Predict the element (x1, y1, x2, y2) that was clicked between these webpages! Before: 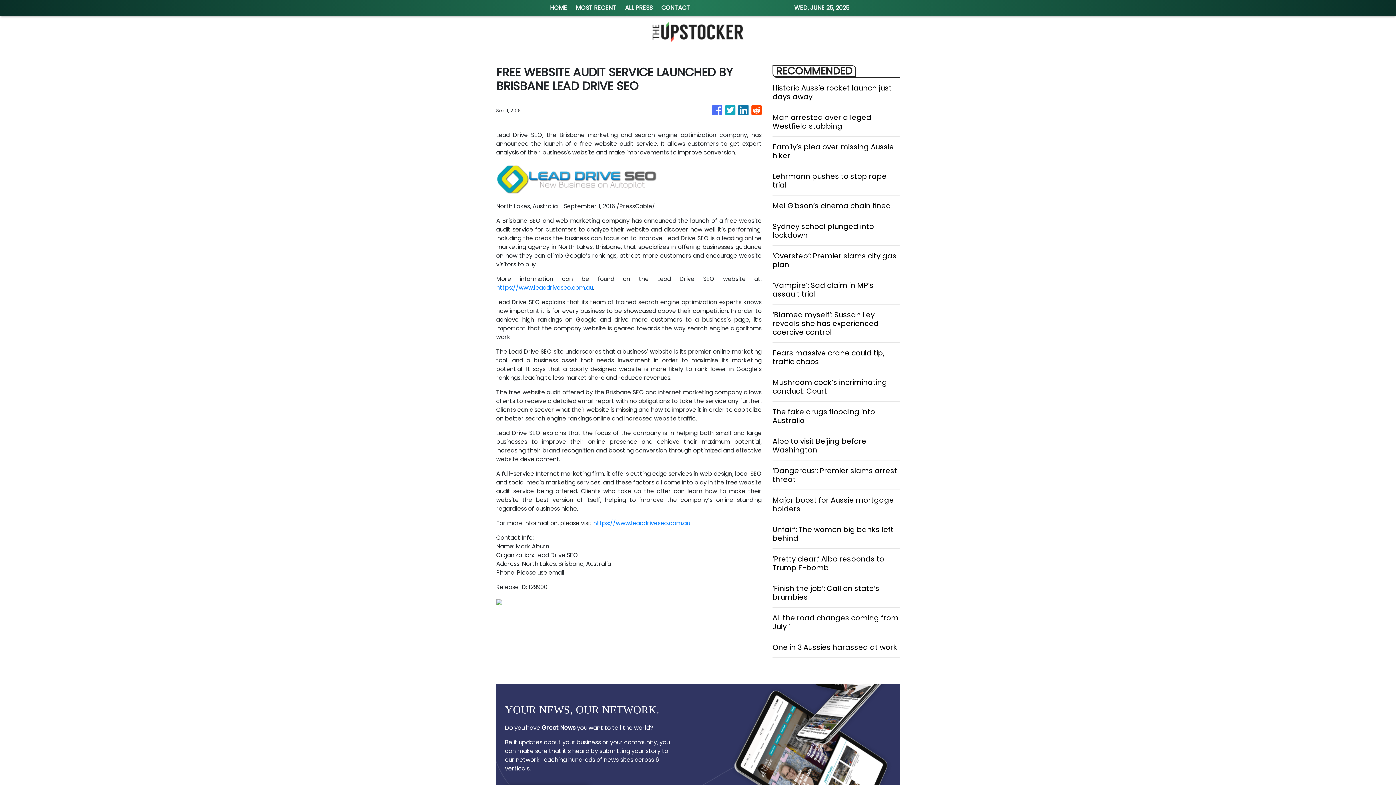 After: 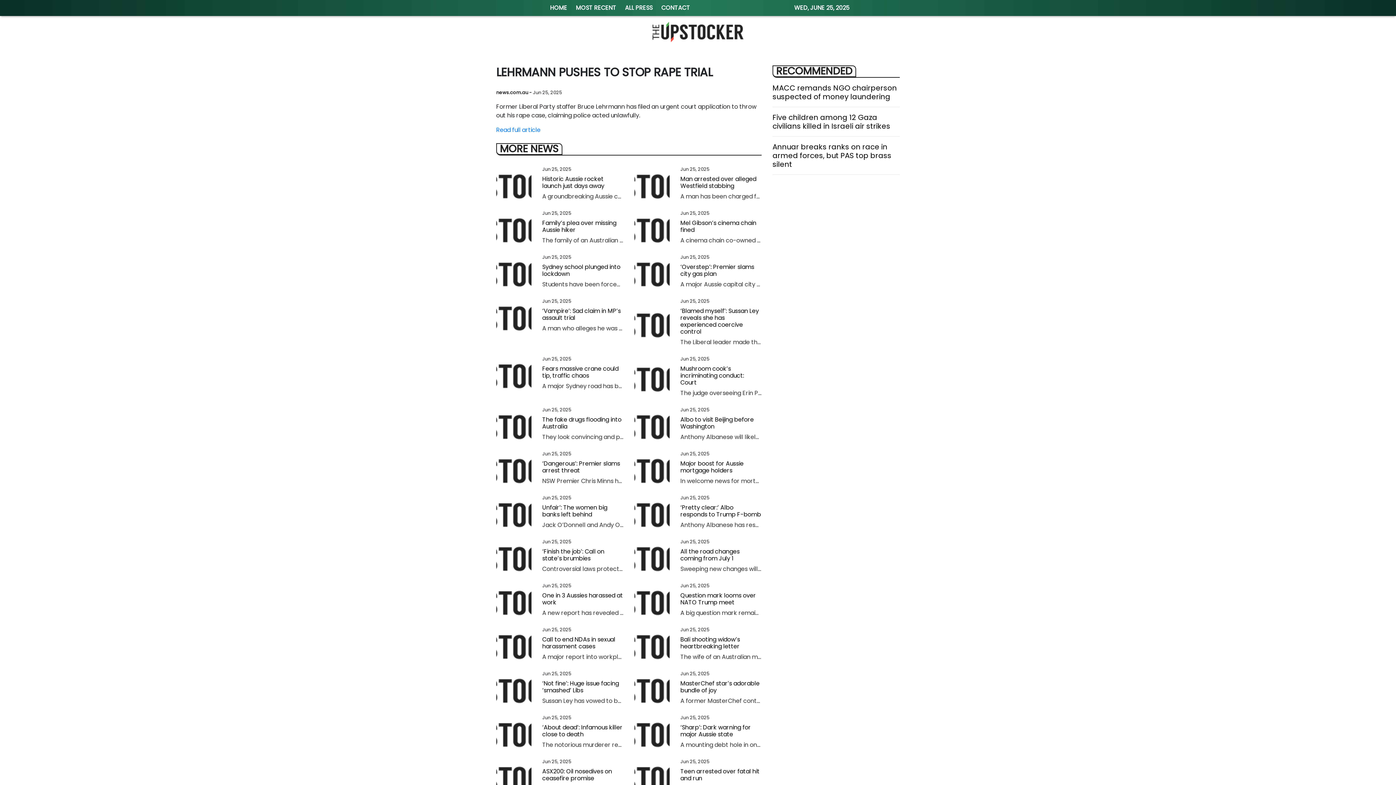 Action: label: Lehrmann pushes to stop rape trial bbox: (772, 172, 900, 189)